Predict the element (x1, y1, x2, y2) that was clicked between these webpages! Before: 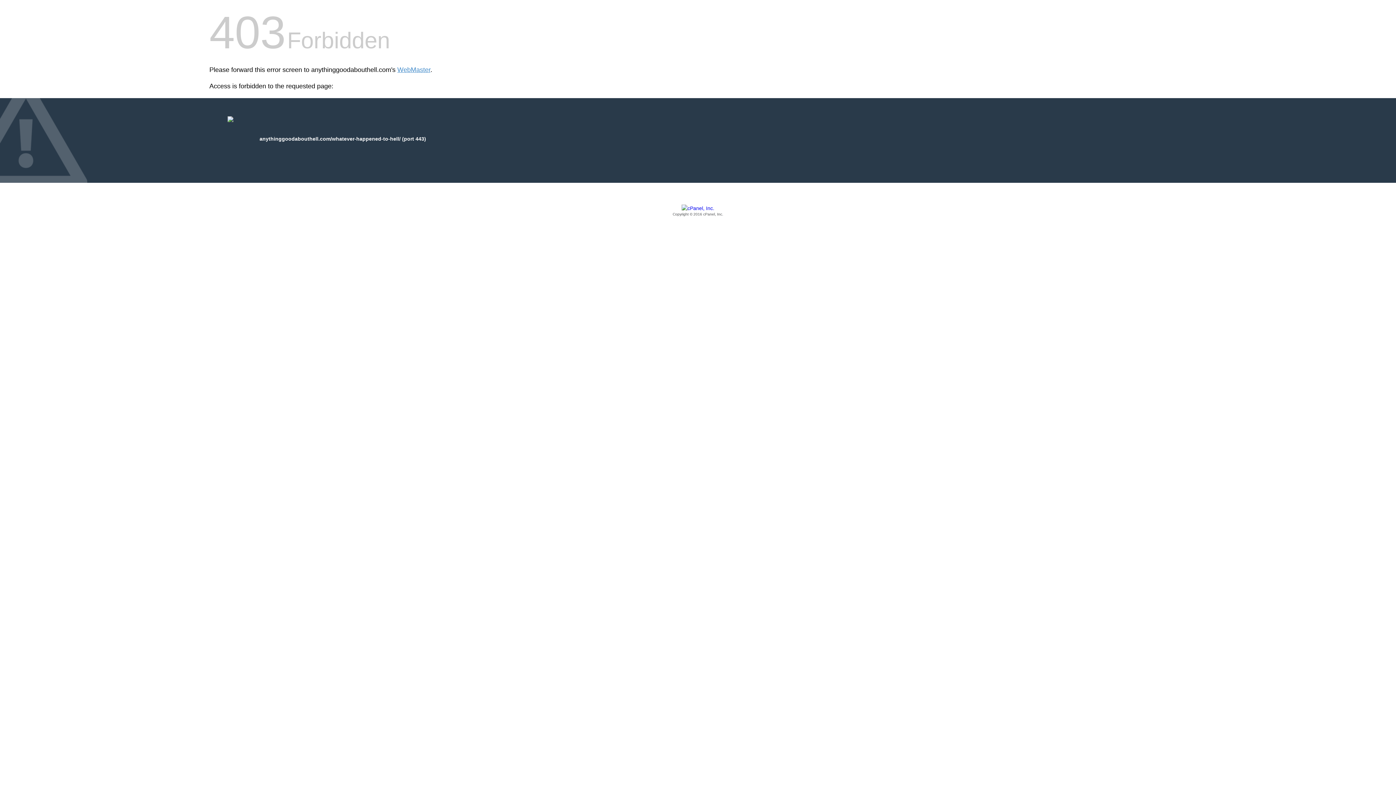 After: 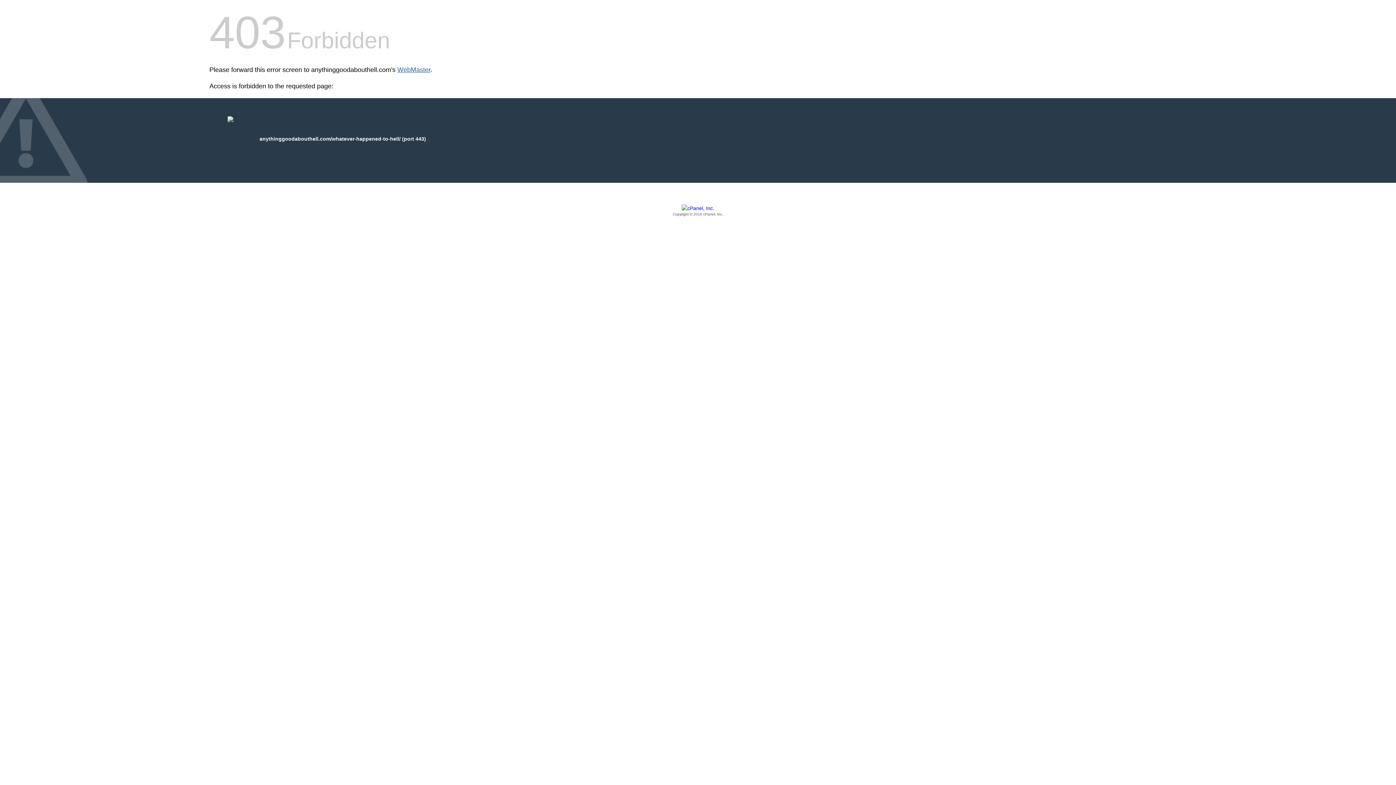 Action: bbox: (397, 66, 430, 73) label: WebMaster